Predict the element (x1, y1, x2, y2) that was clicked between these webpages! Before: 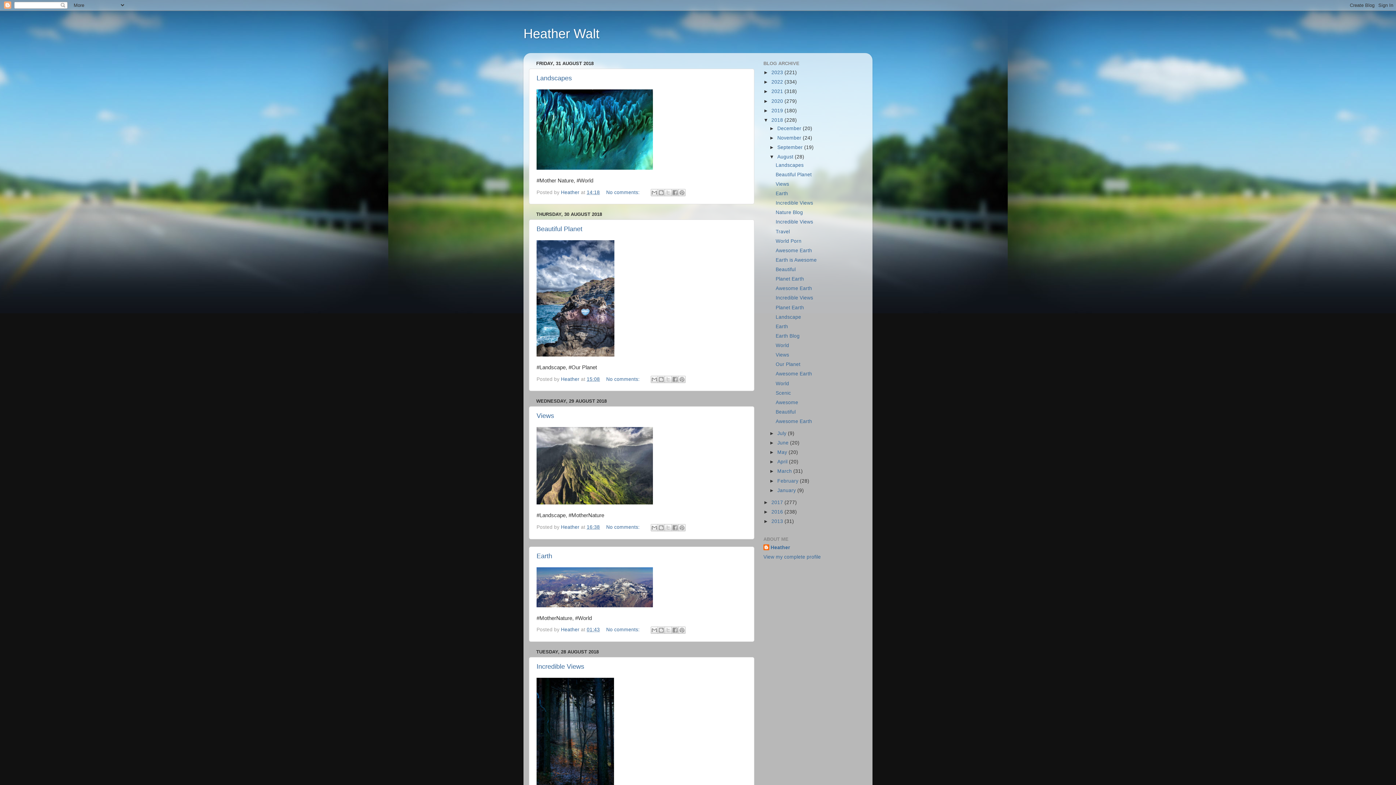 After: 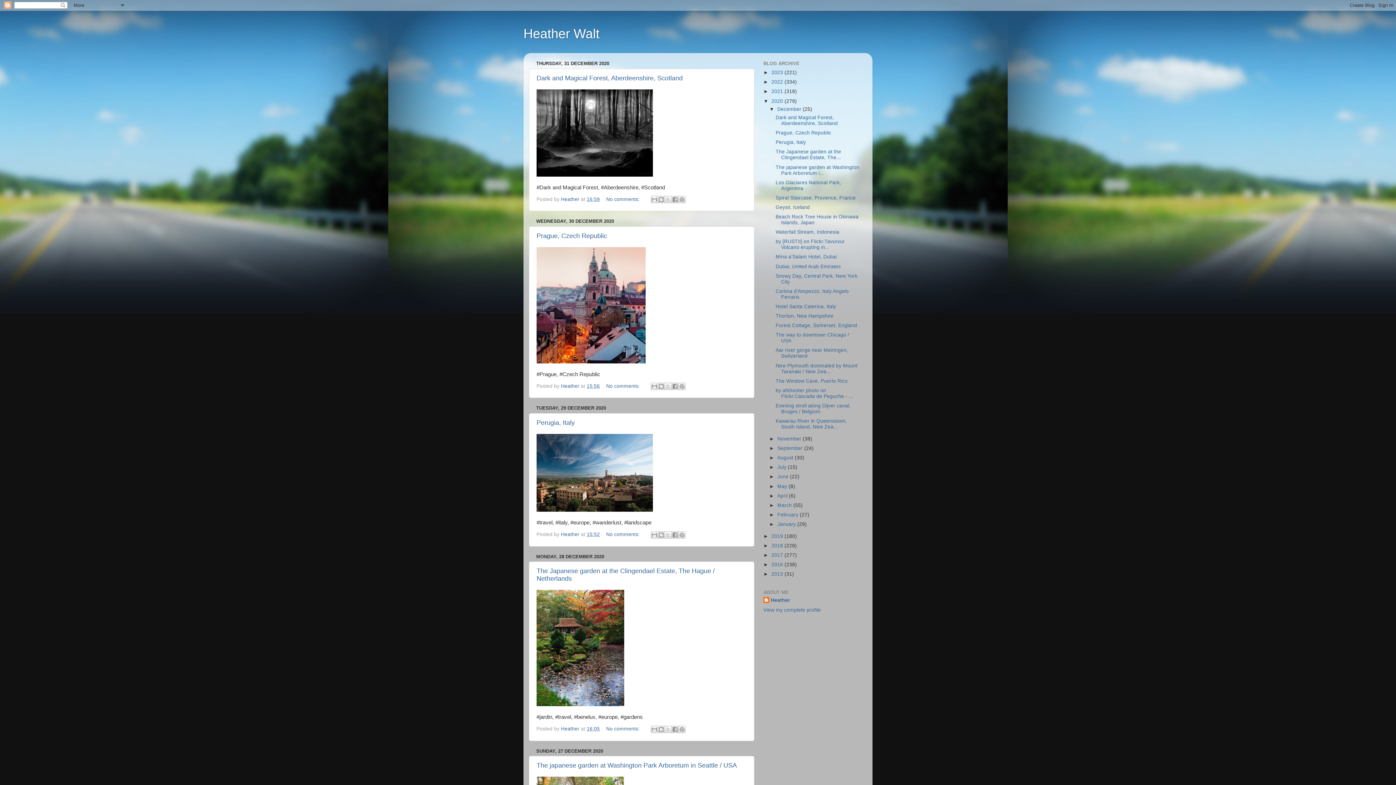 Action: label: 2020  bbox: (771, 98, 784, 103)